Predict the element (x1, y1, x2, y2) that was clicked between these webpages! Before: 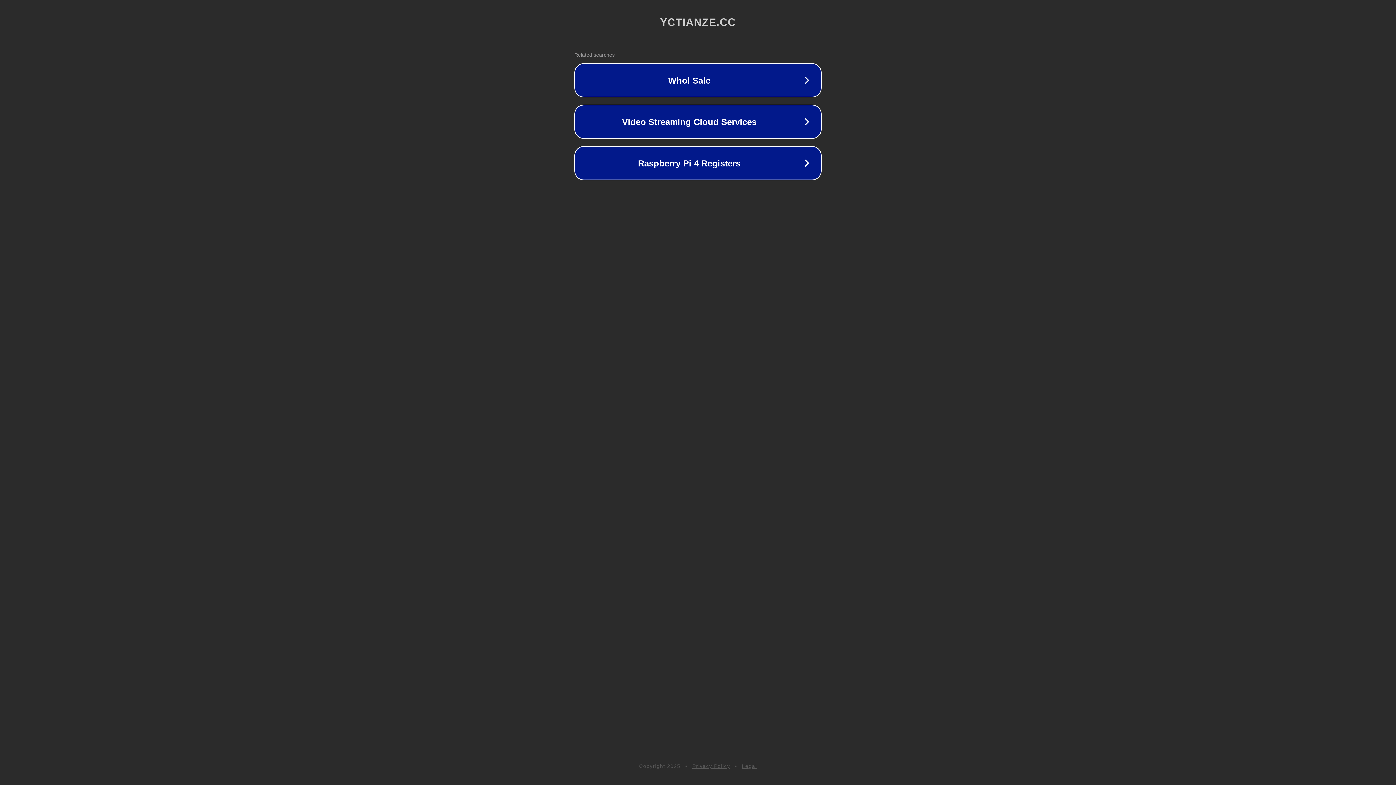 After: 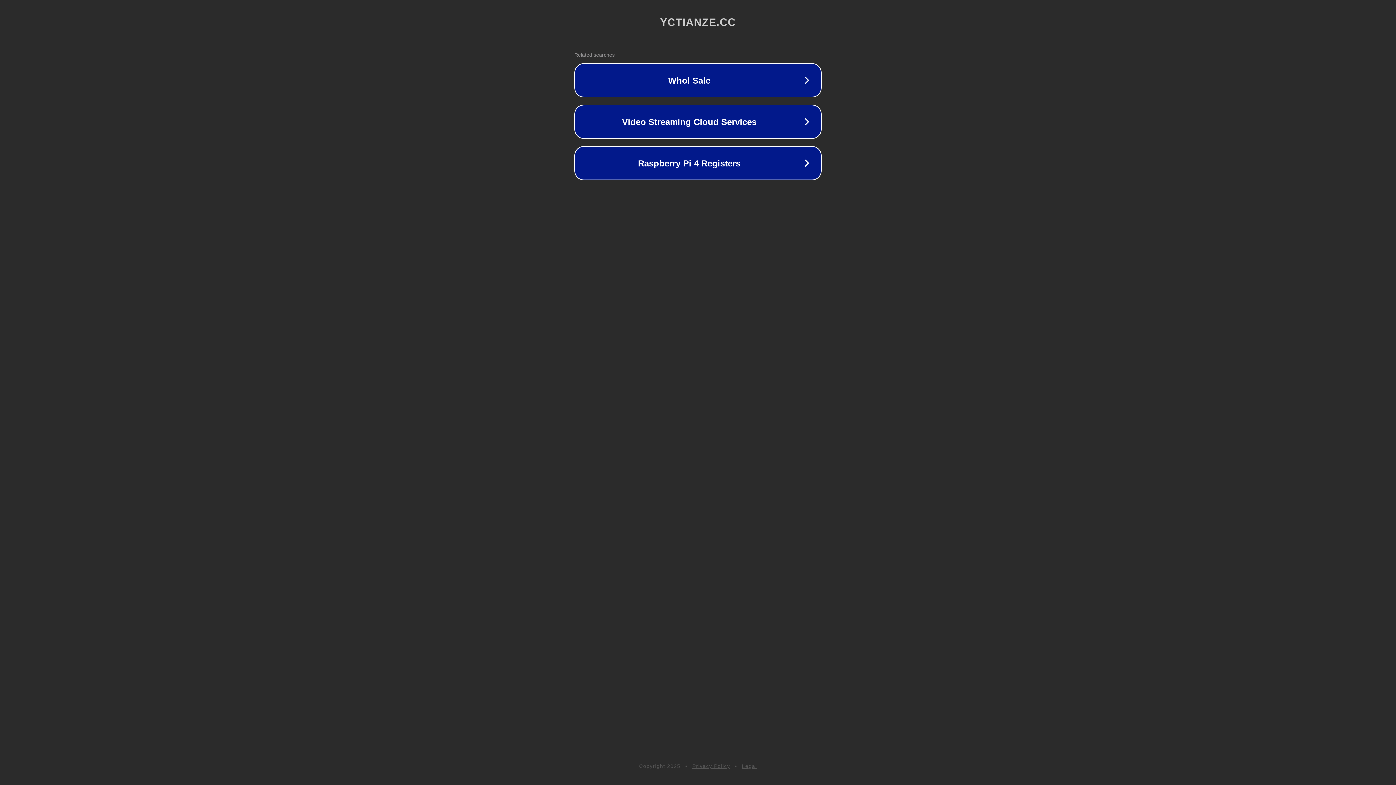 Action: bbox: (692, 763, 730, 769) label: Privacy Policy